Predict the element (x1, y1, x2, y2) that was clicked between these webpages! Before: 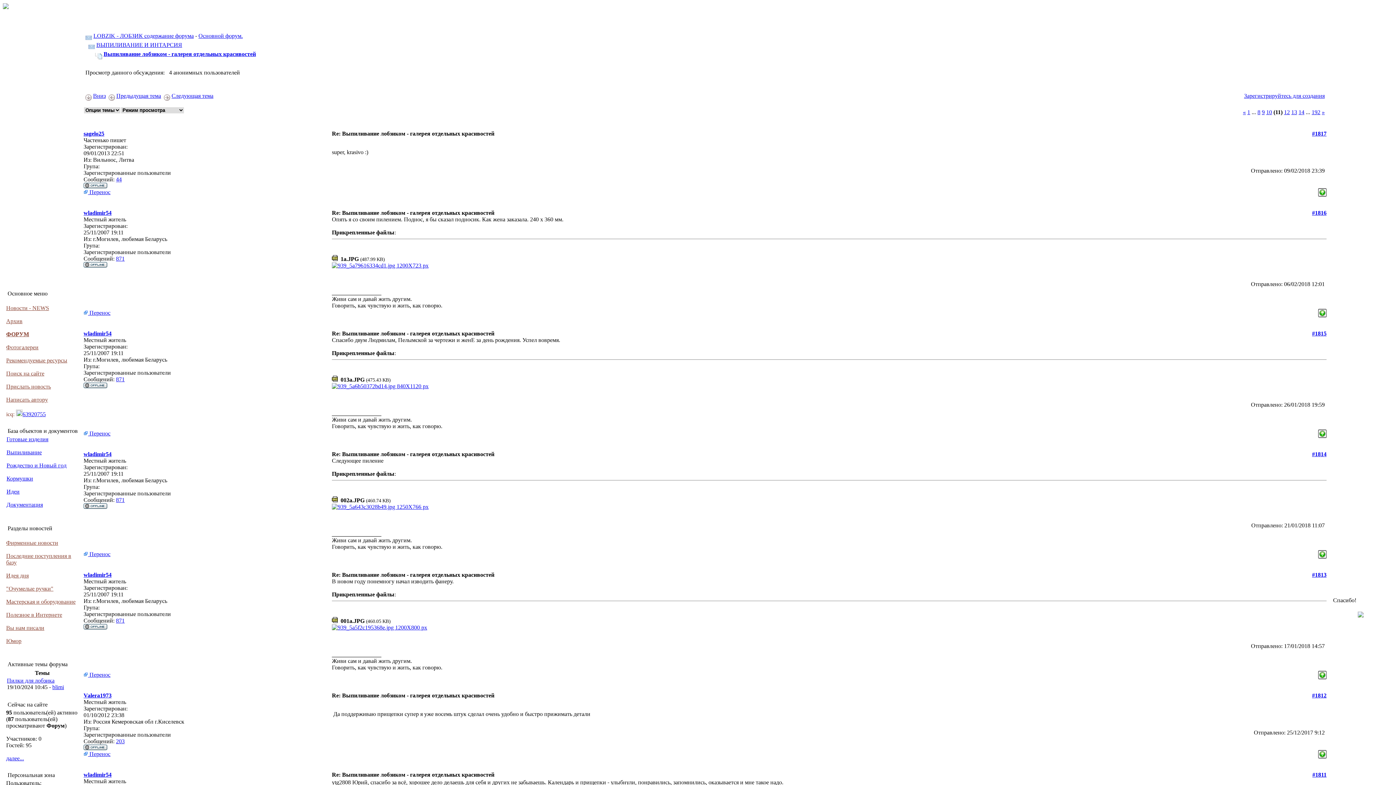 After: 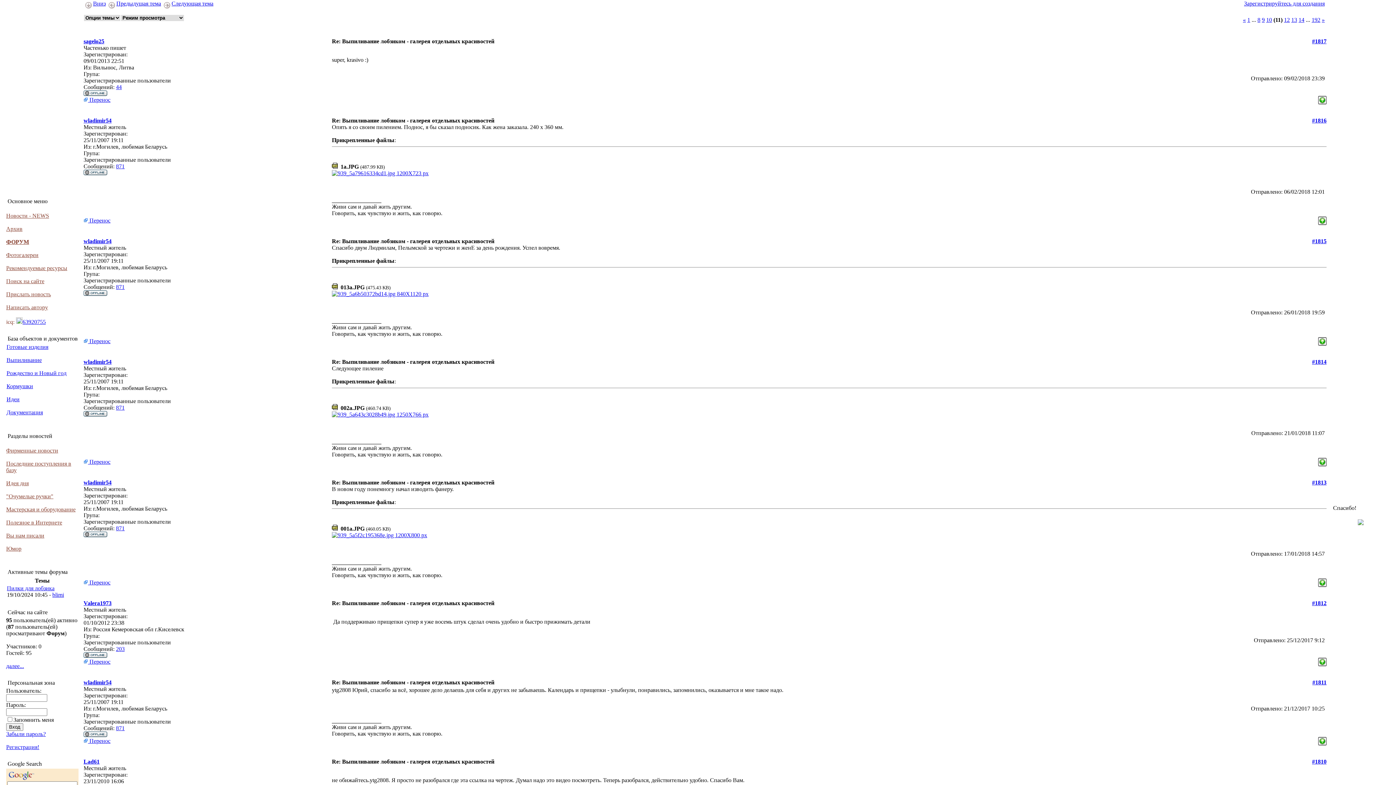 Action: bbox: (1318, 308, 1326, 314)